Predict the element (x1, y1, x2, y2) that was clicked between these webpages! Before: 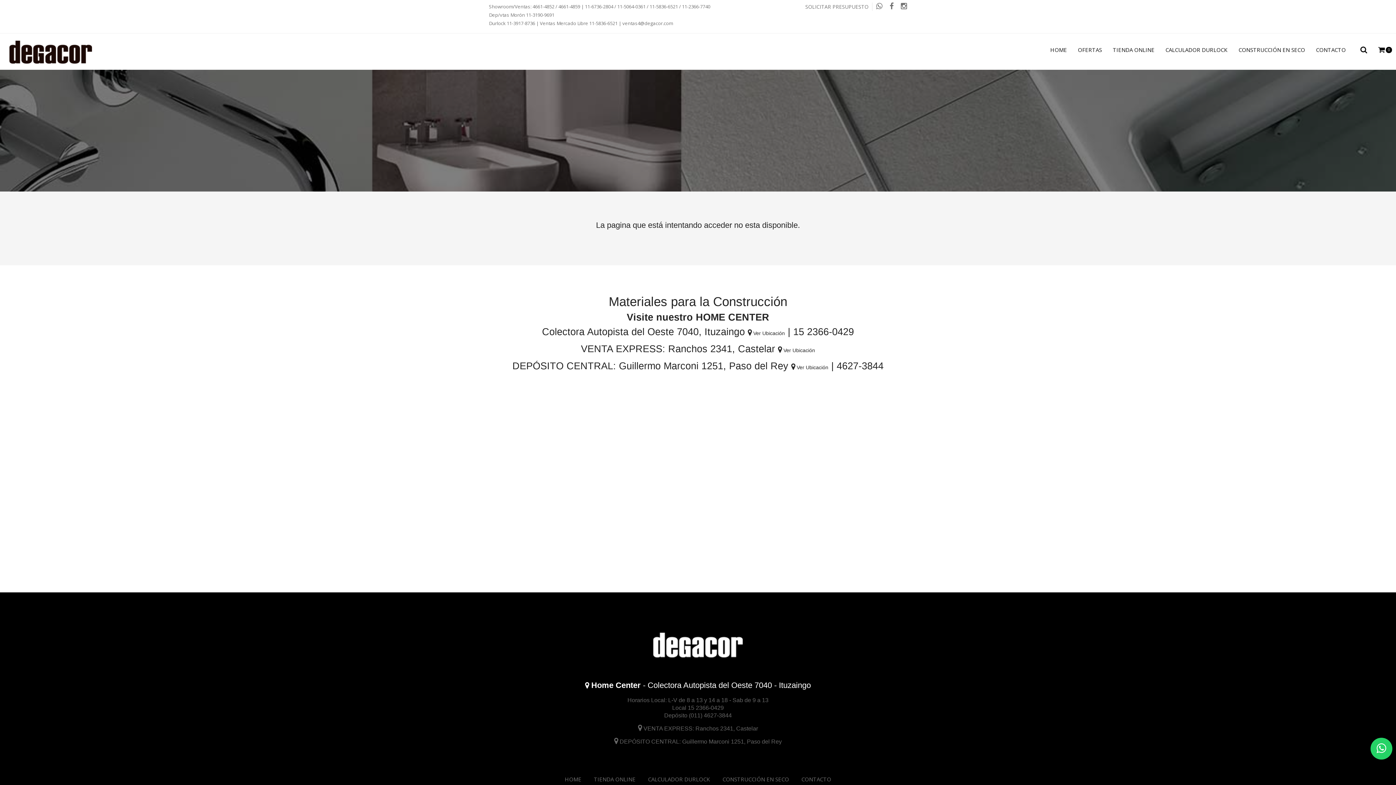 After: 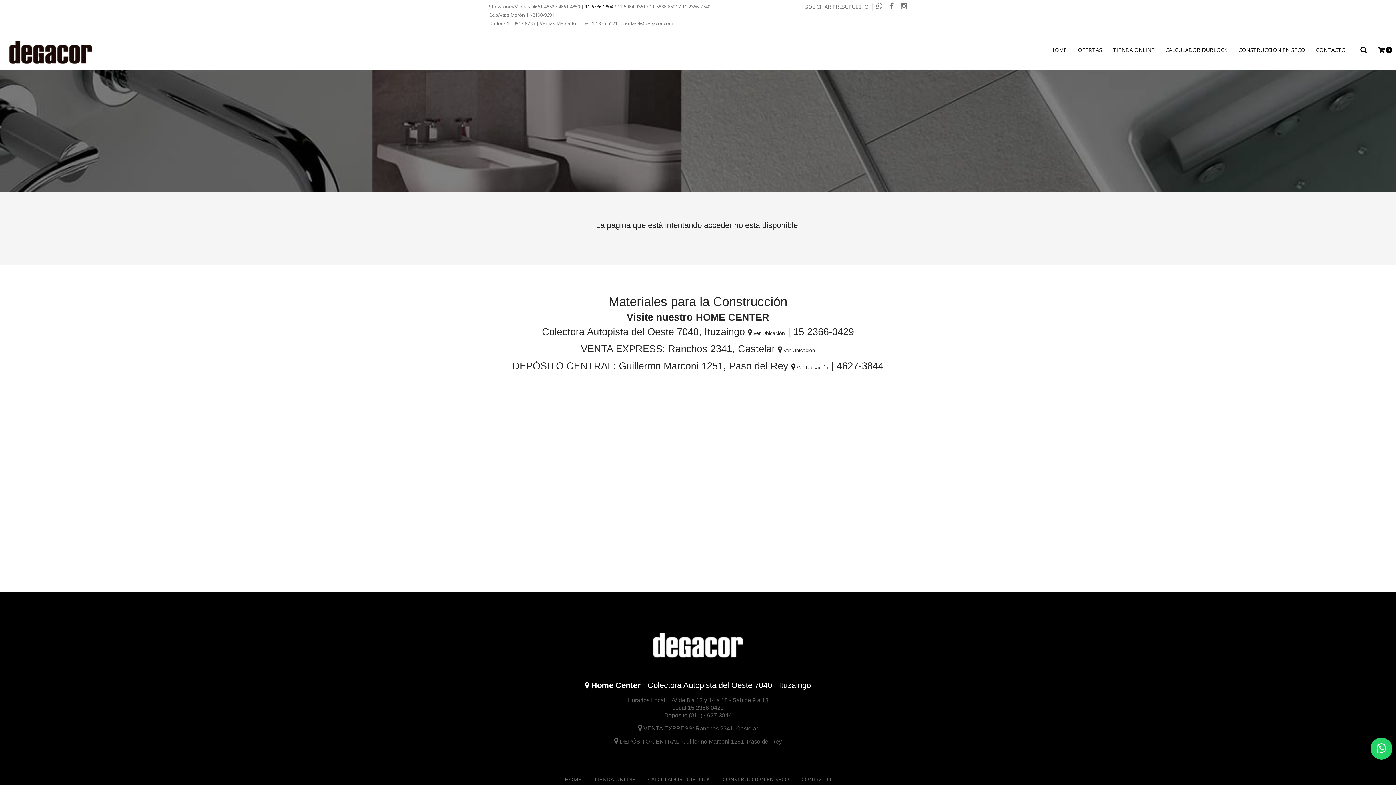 Action: label: 11-6736-2804 bbox: (585, 3, 613, 9)